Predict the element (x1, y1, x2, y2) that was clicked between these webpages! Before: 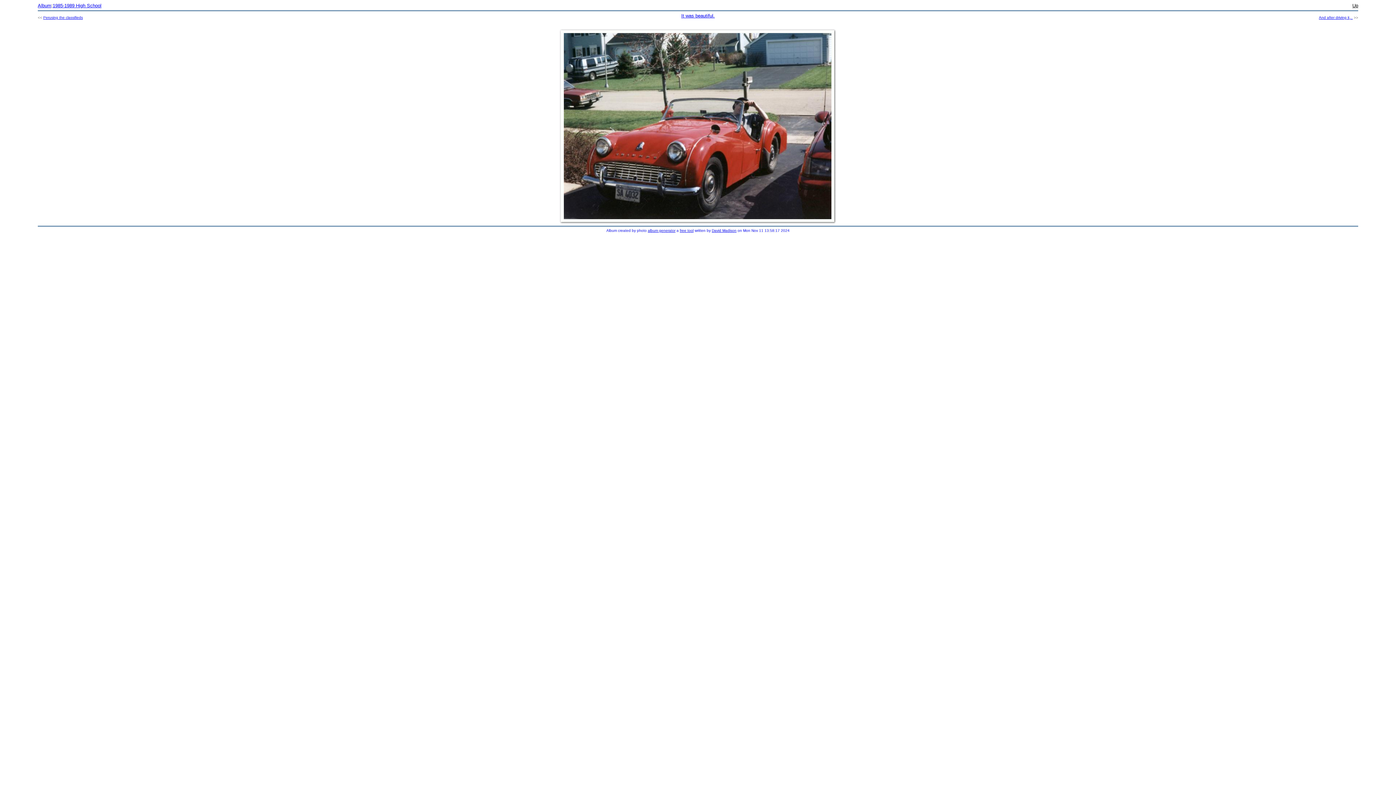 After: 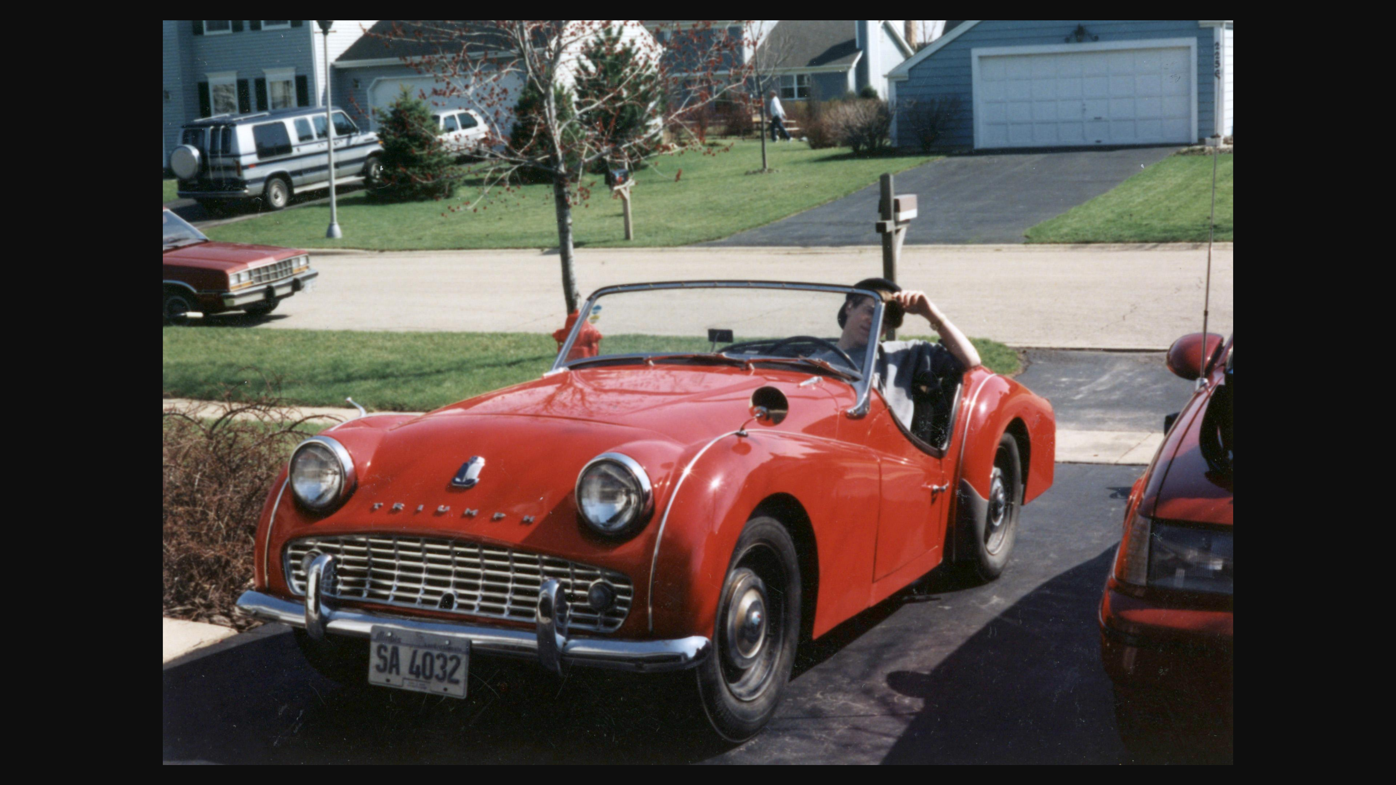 Action: bbox: (681, 13, 714, 18) label: It was beautiful.